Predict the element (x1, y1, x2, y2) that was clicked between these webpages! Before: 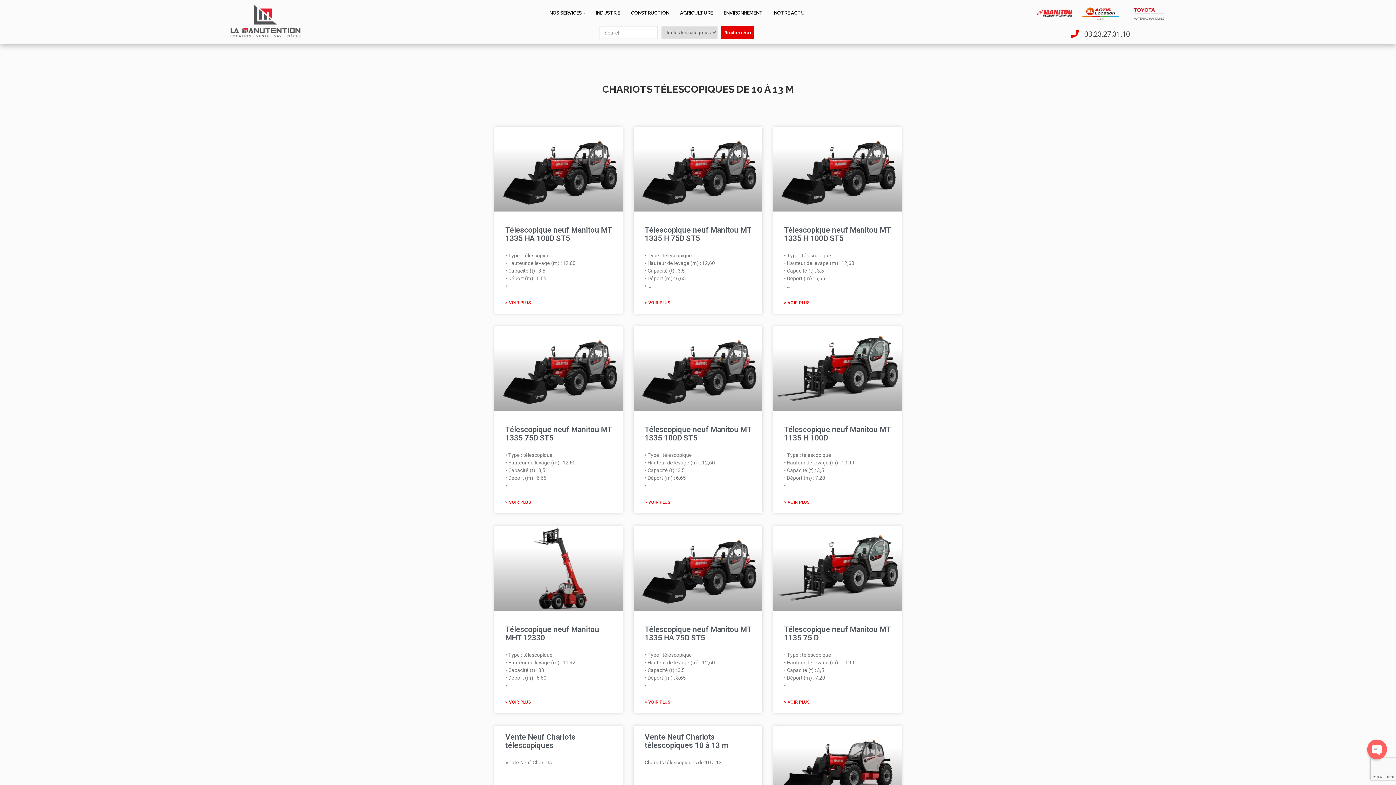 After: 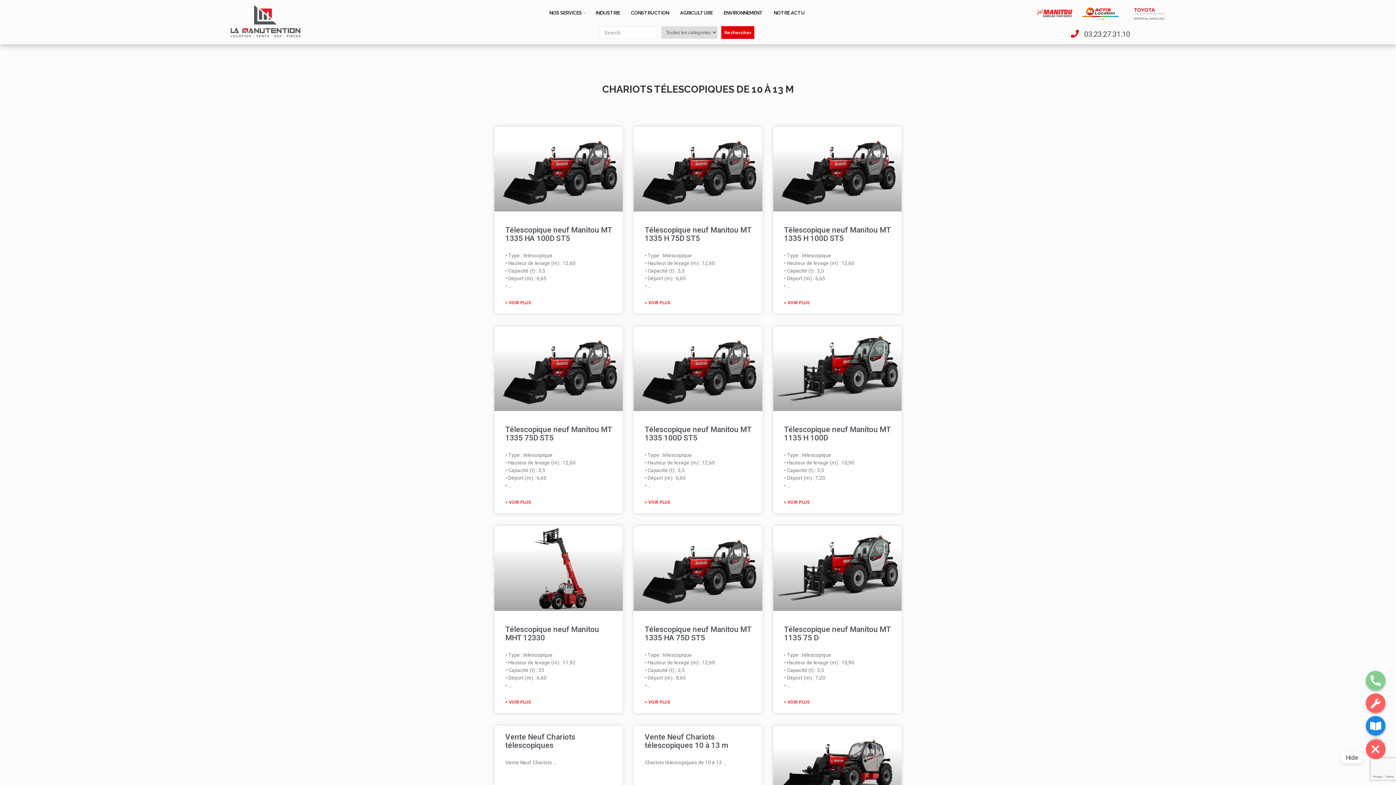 Action: bbox: (1367, 740, 1387, 759) label: Open chaty